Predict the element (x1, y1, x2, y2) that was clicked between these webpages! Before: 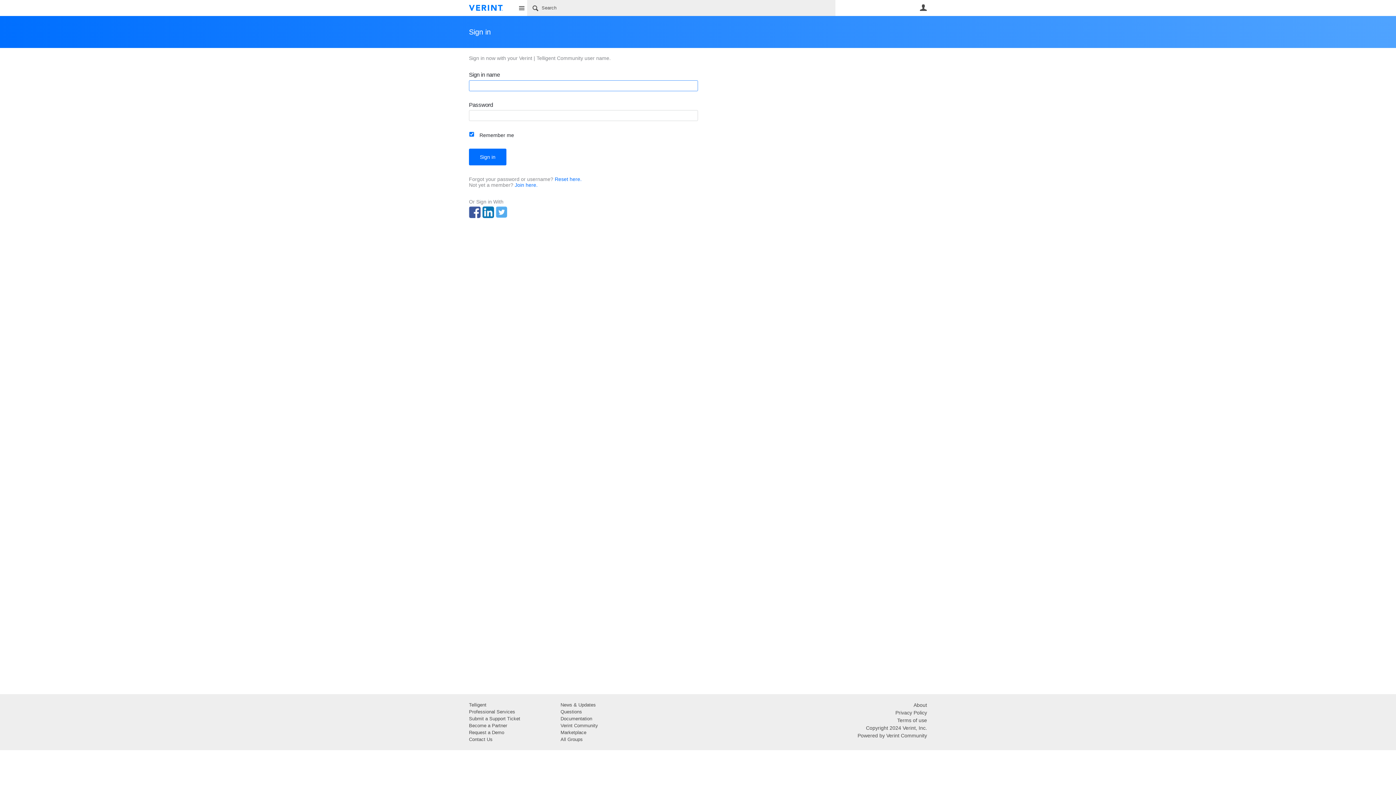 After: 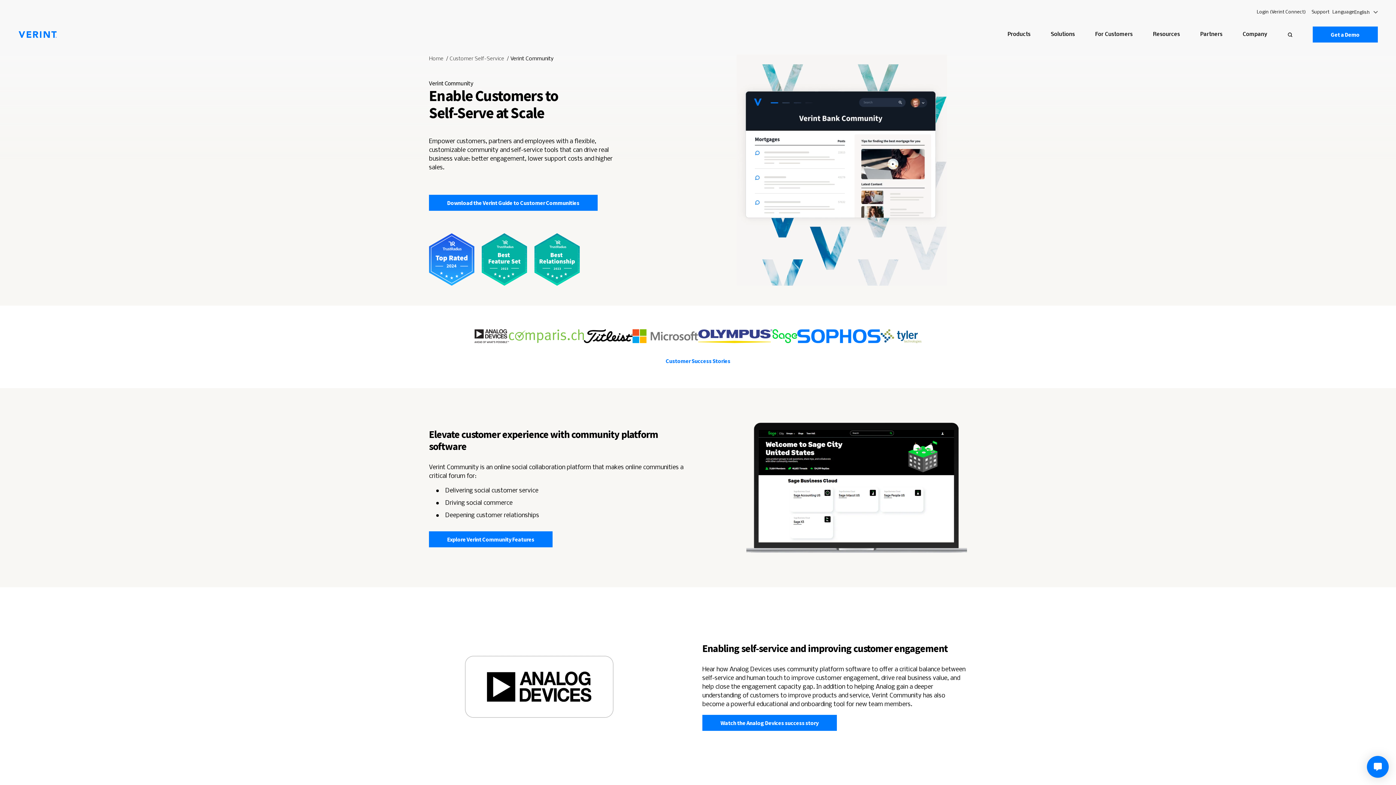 Action: label: Request a Demo bbox: (469, 730, 504, 735)